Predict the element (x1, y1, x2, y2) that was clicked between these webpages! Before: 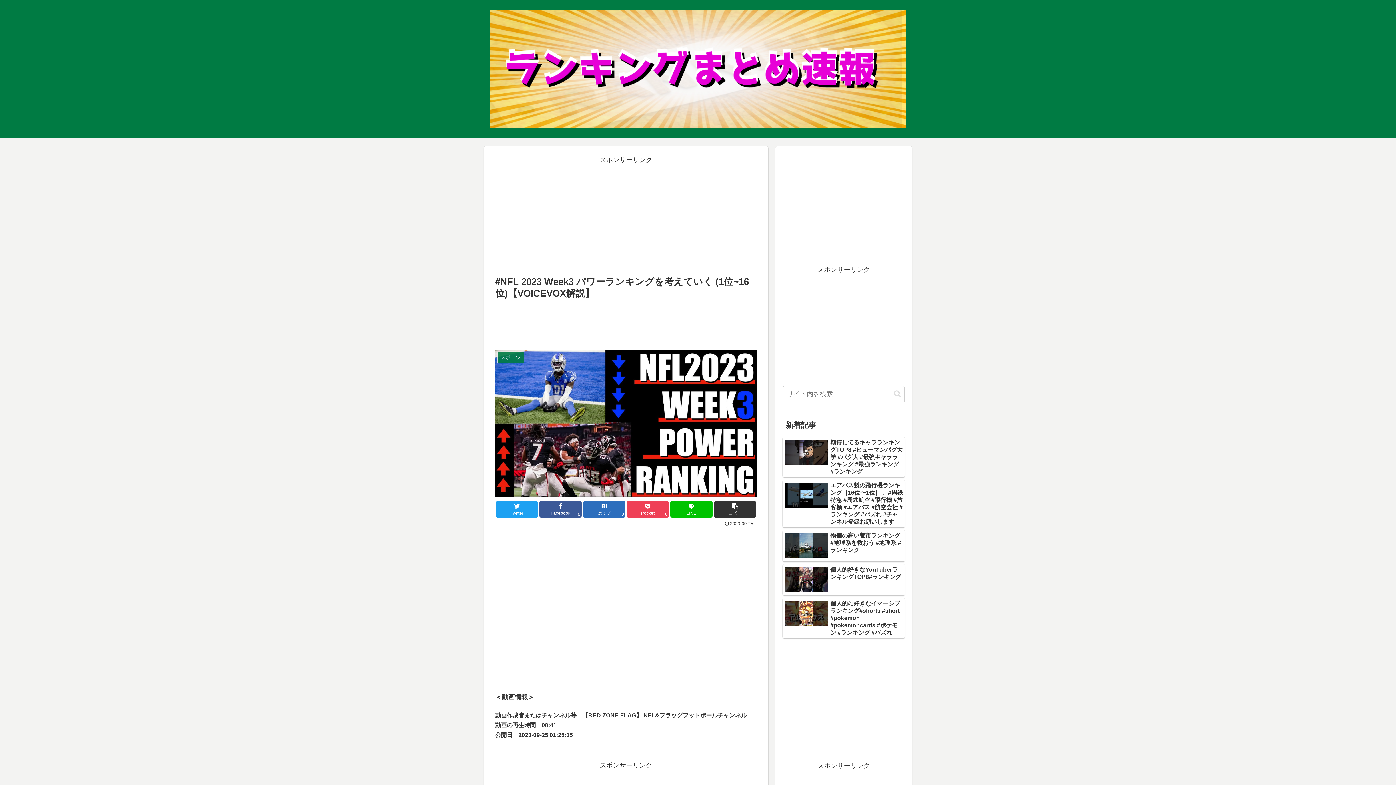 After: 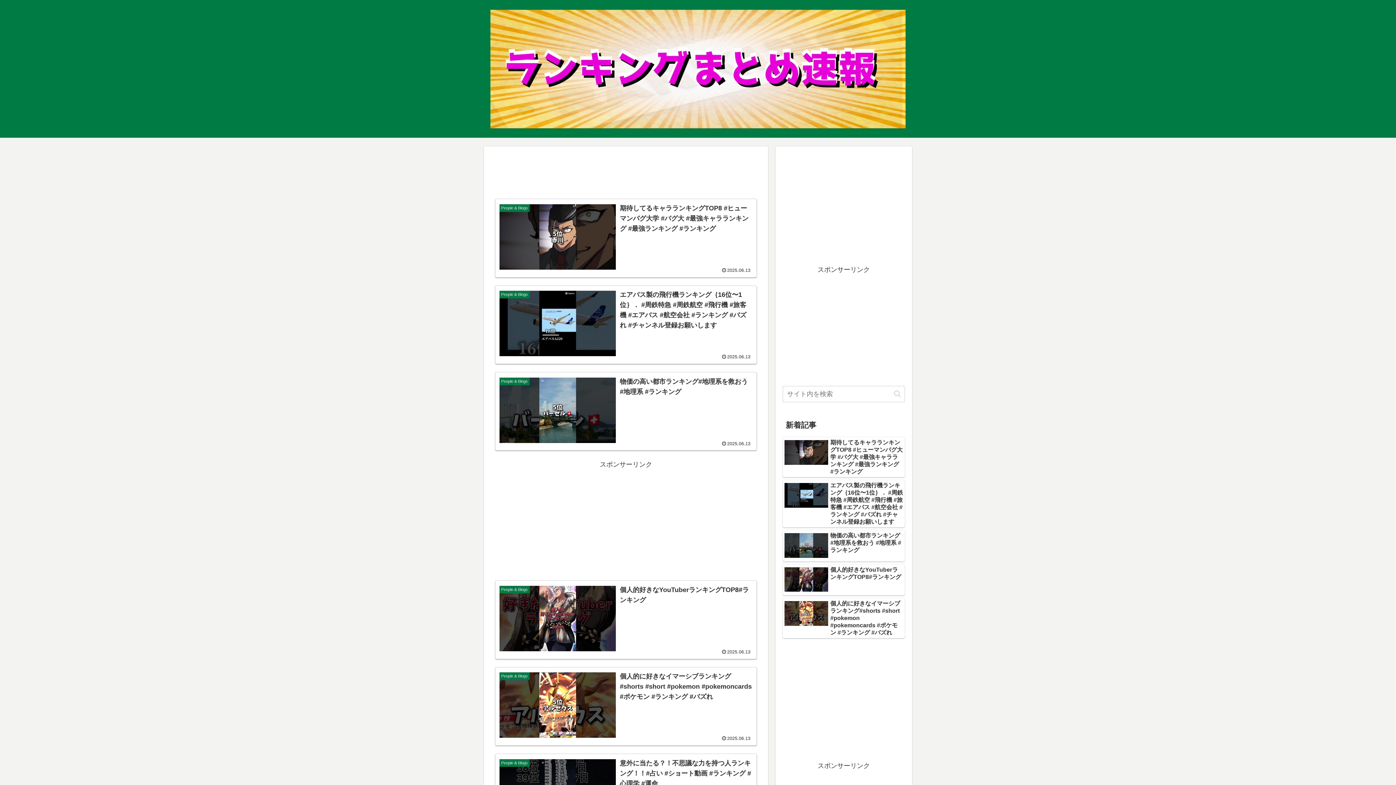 Action: bbox: (484, 9, 912, 134)